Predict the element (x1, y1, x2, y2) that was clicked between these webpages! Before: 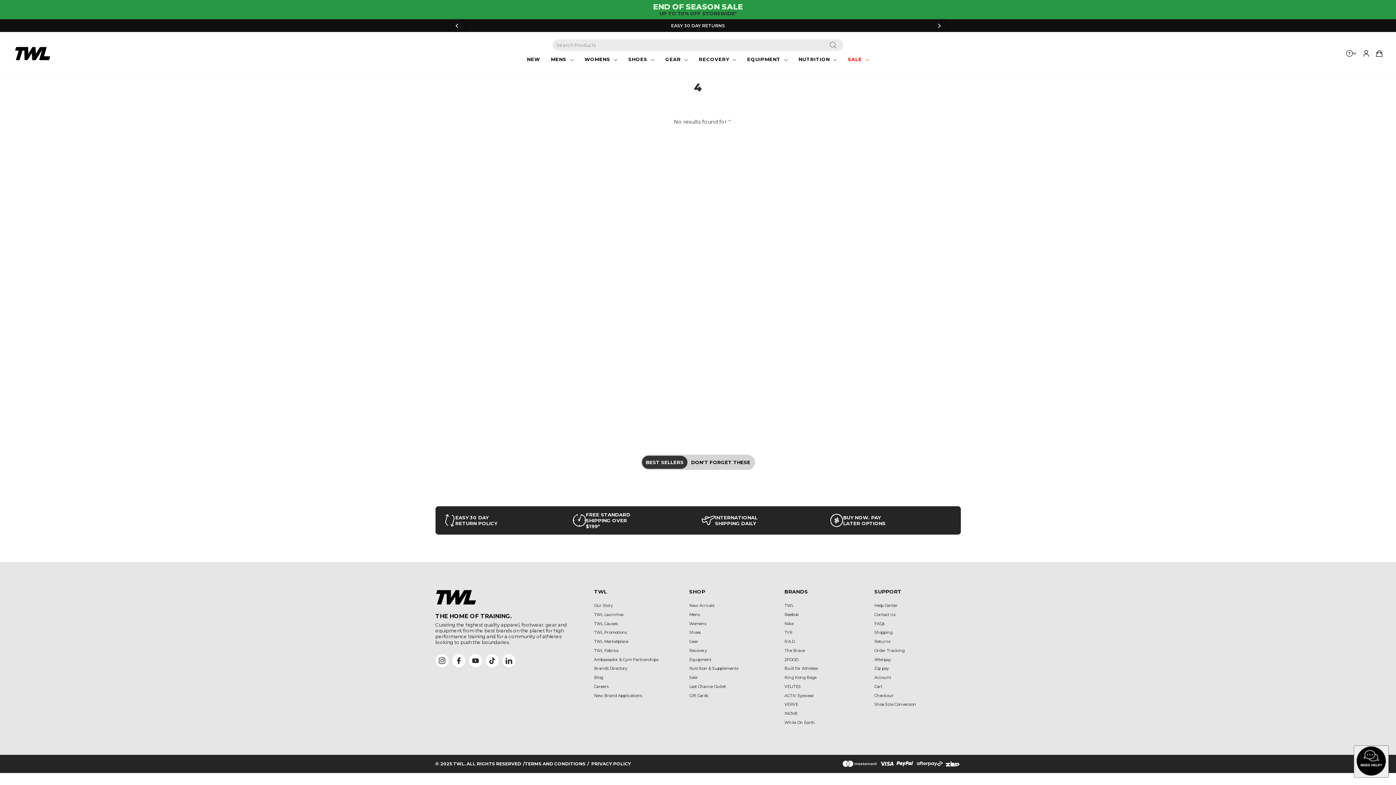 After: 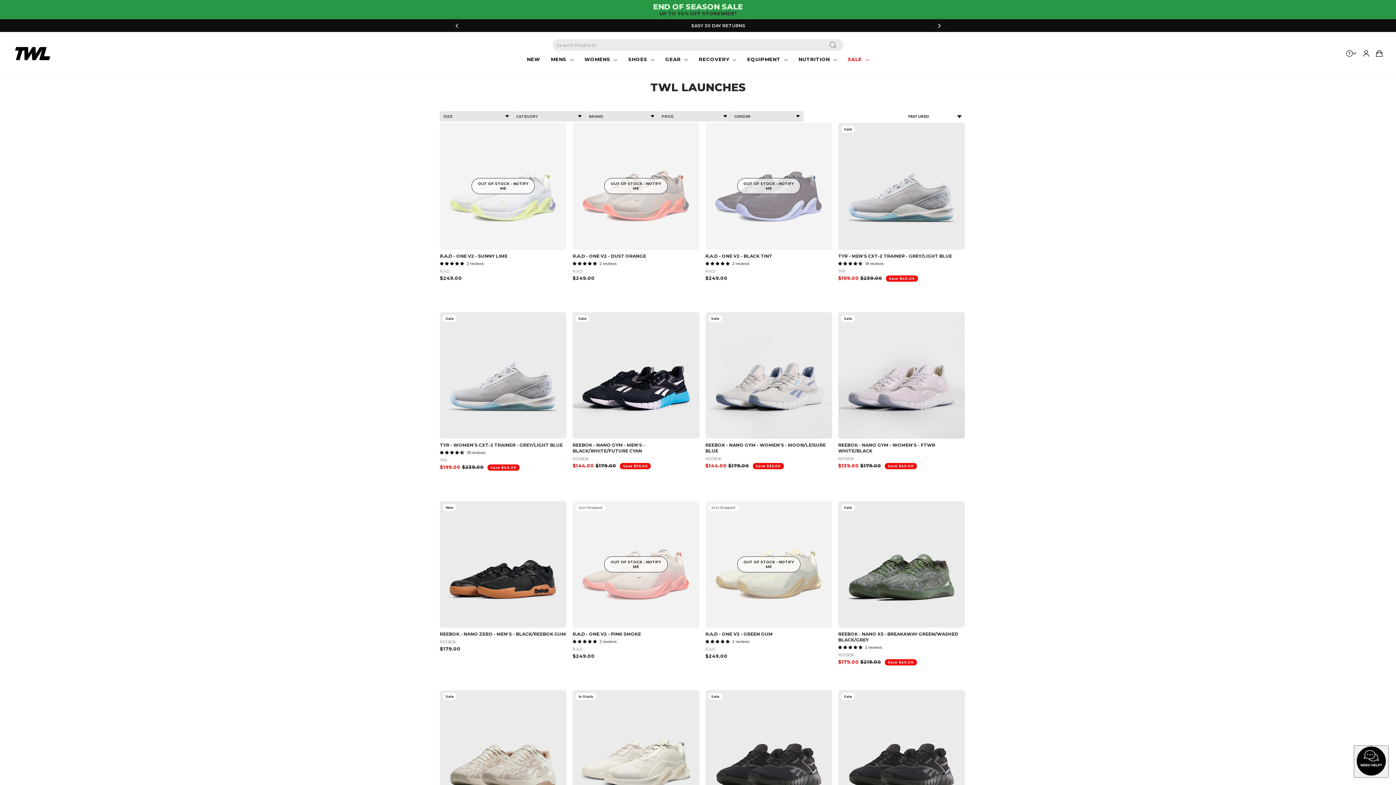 Action: label: TWL Launches bbox: (594, 610, 623, 618)